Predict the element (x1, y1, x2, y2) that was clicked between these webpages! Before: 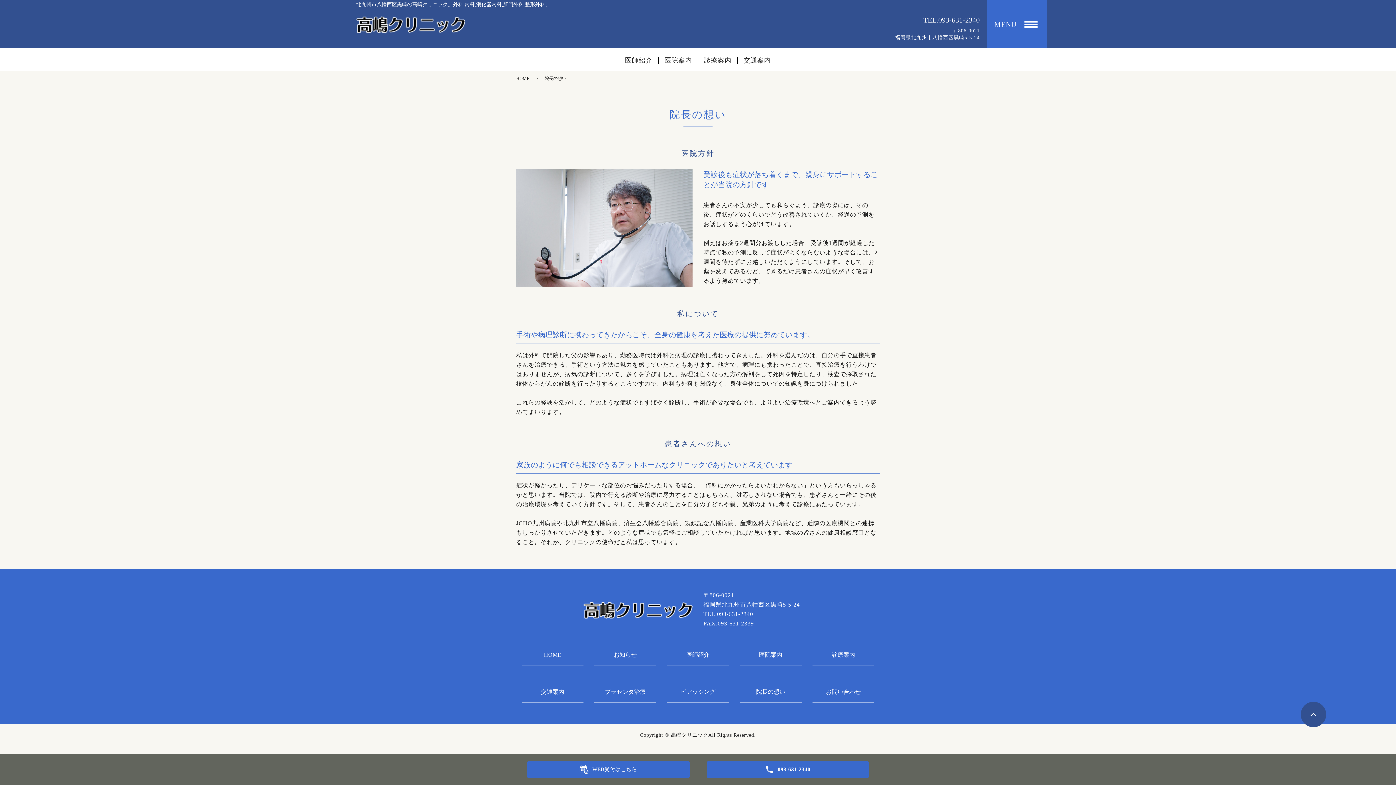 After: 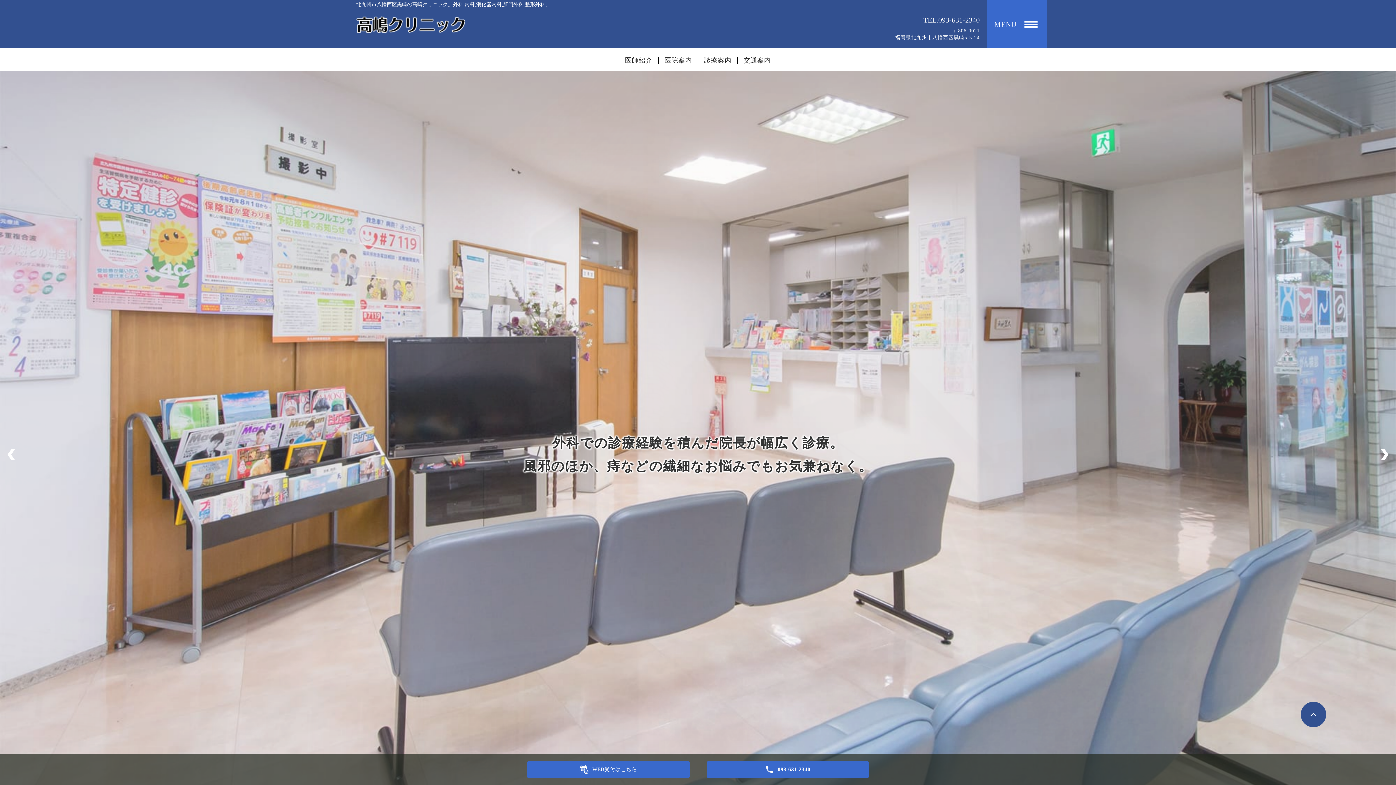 Action: label: HOME bbox: (516, 76, 529, 81)